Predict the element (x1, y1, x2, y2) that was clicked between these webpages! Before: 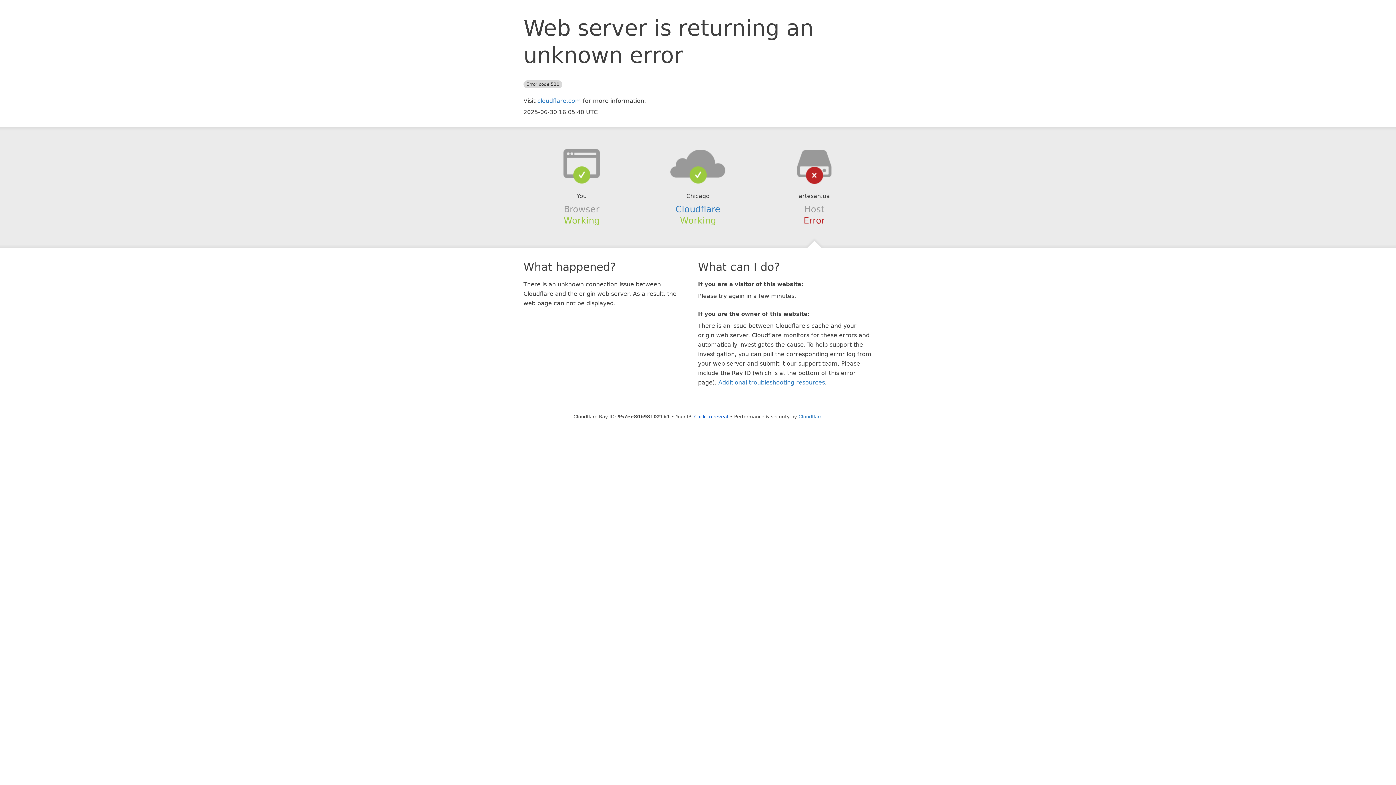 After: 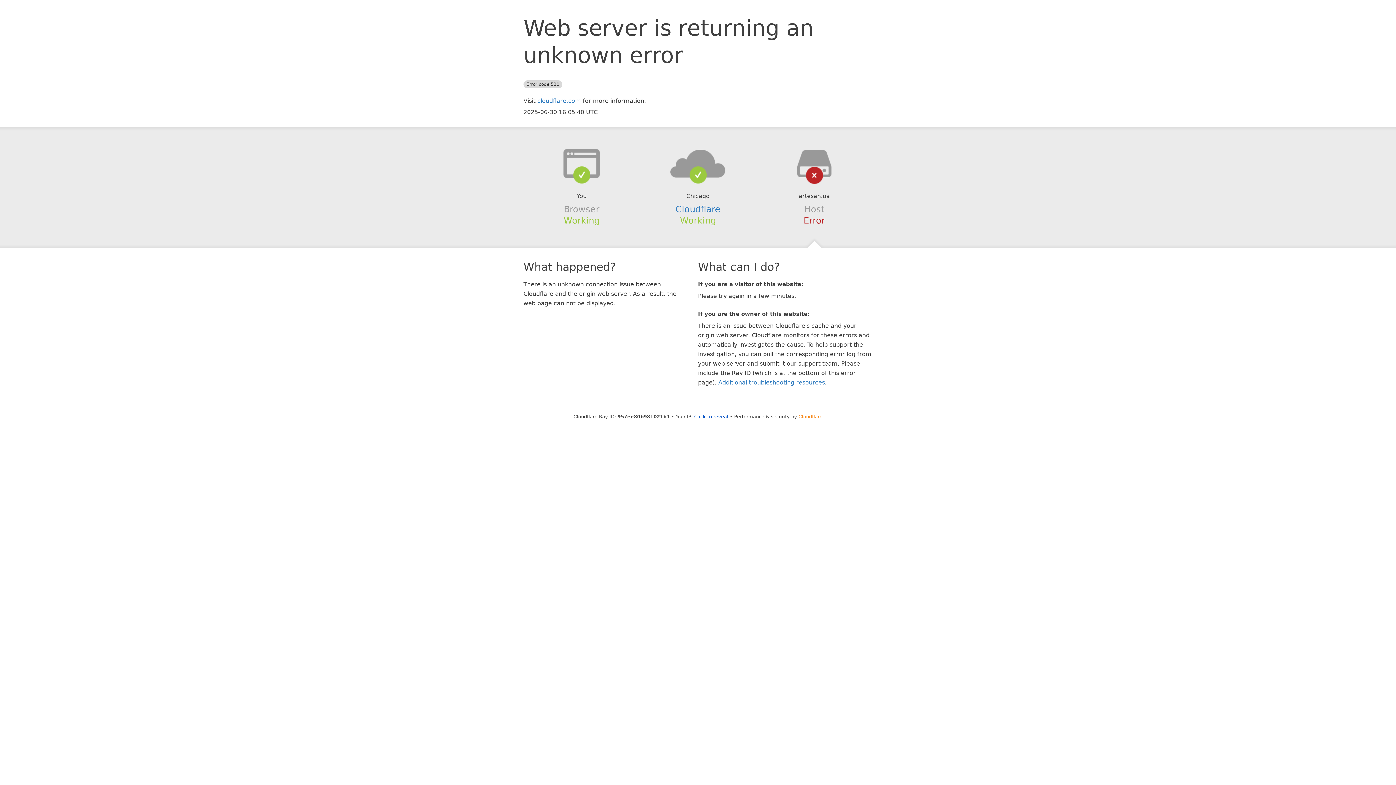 Action: label: Cloudflare bbox: (798, 414, 822, 419)